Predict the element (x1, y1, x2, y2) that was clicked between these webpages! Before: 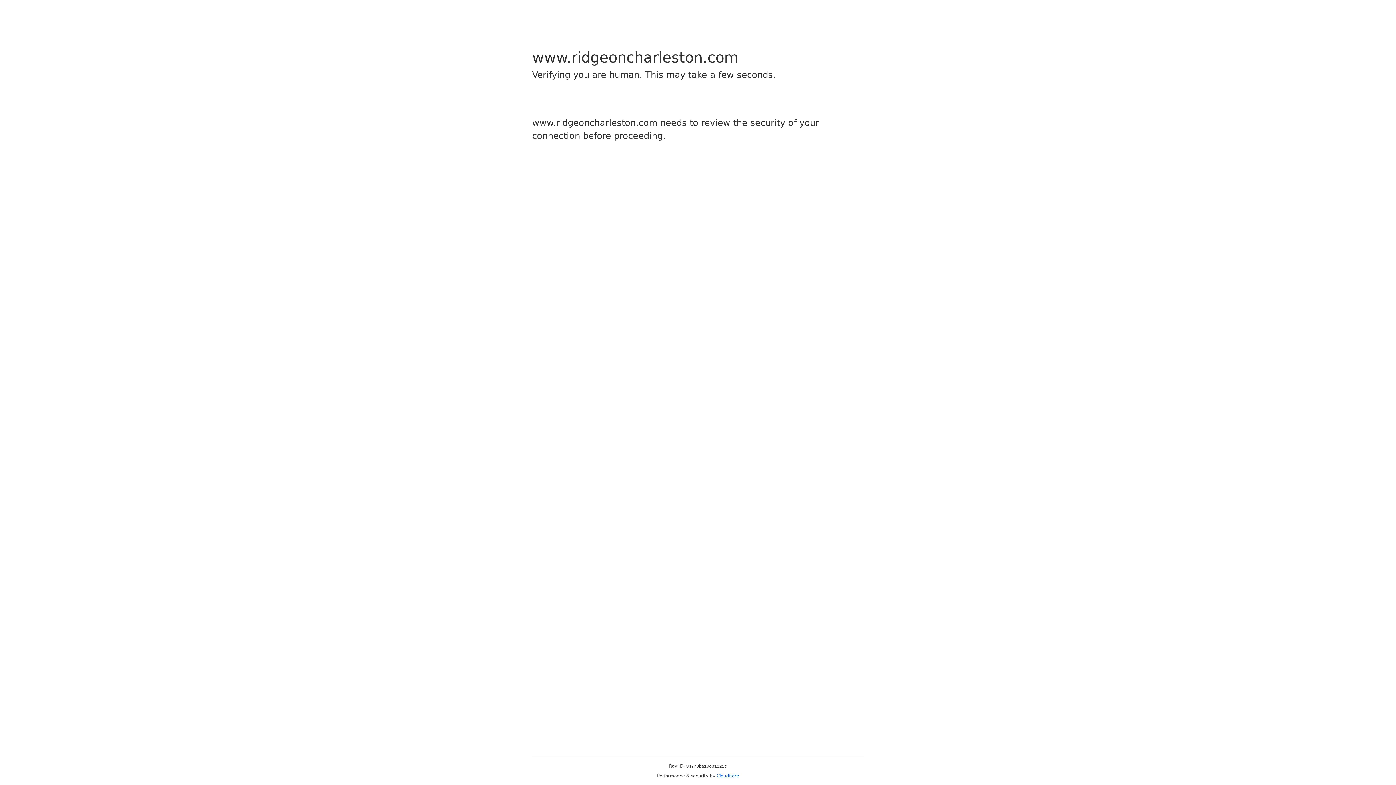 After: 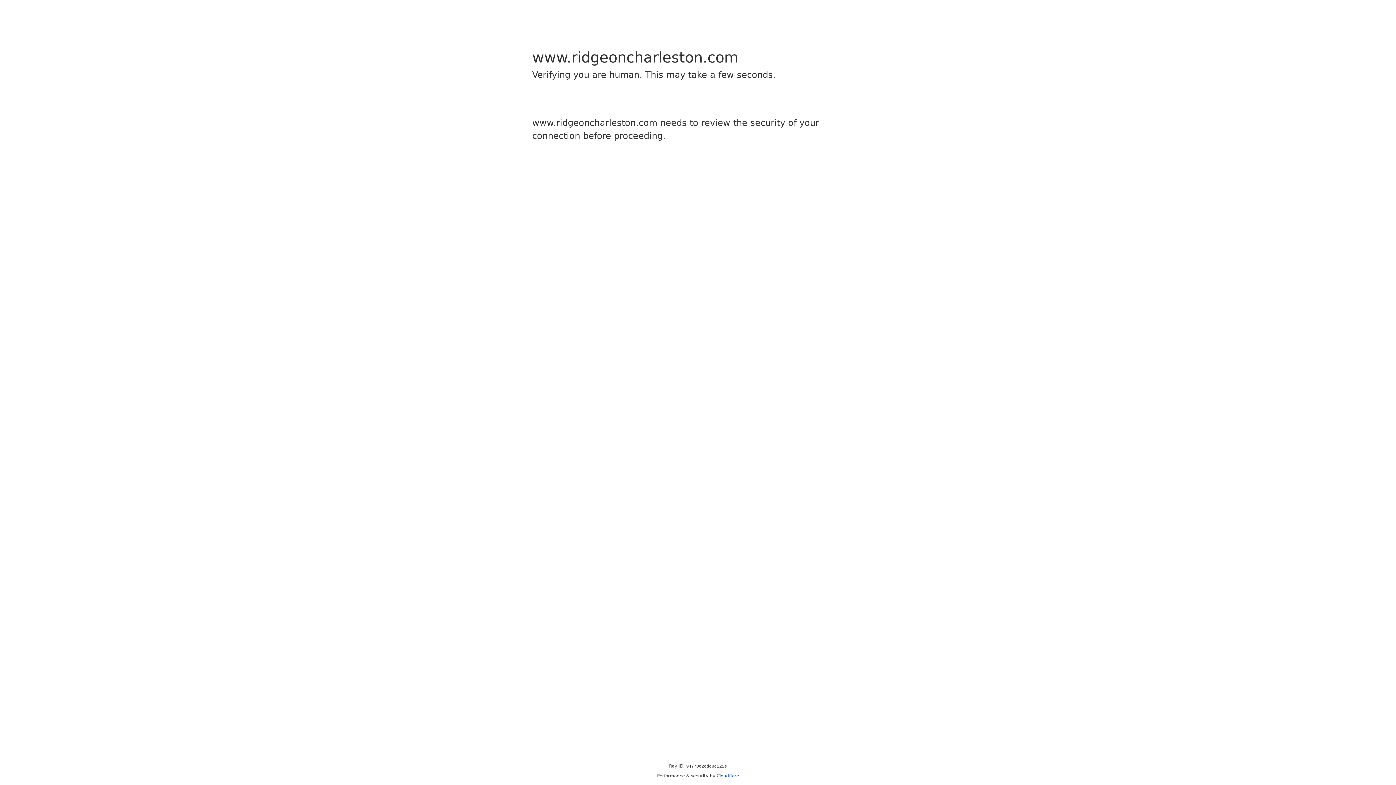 Action: label: Cloudflare bbox: (716, 773, 739, 778)